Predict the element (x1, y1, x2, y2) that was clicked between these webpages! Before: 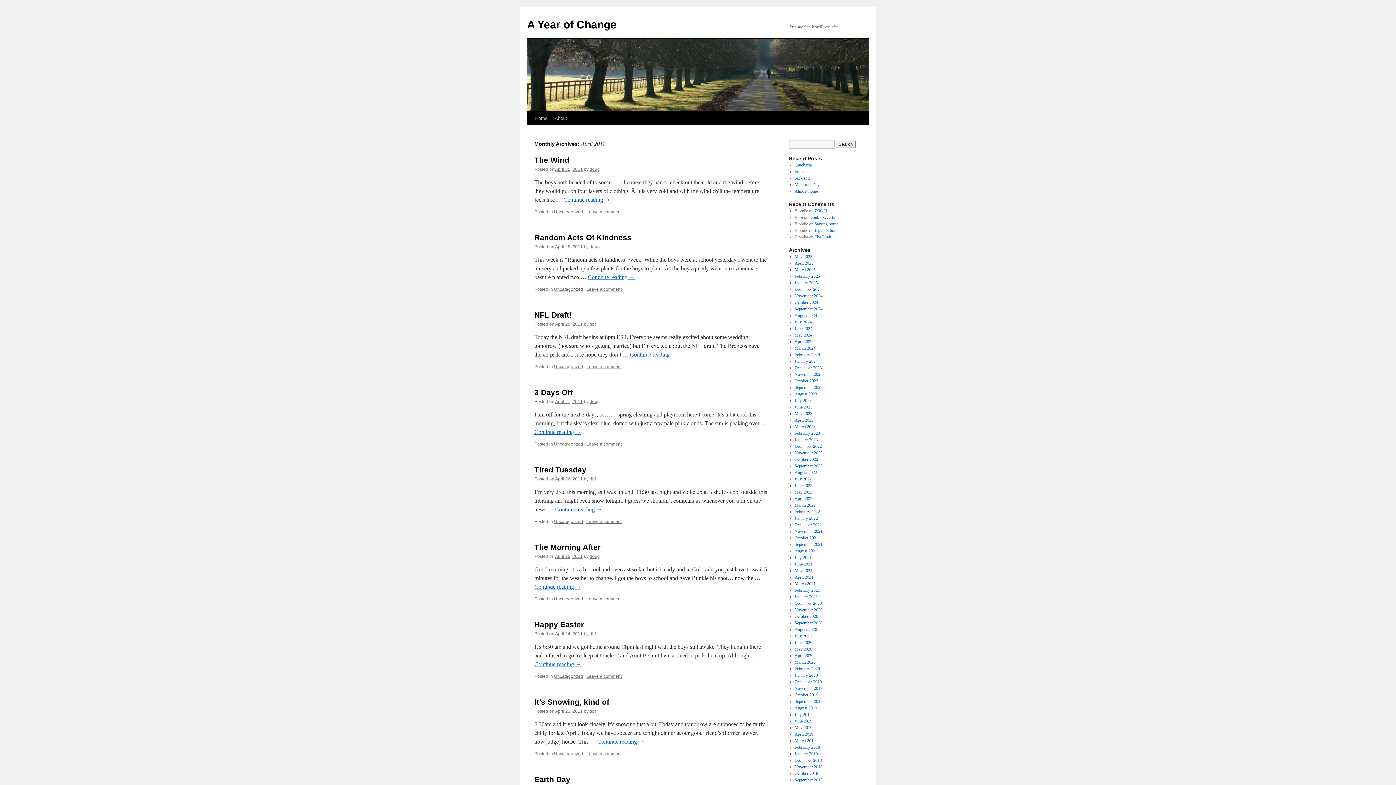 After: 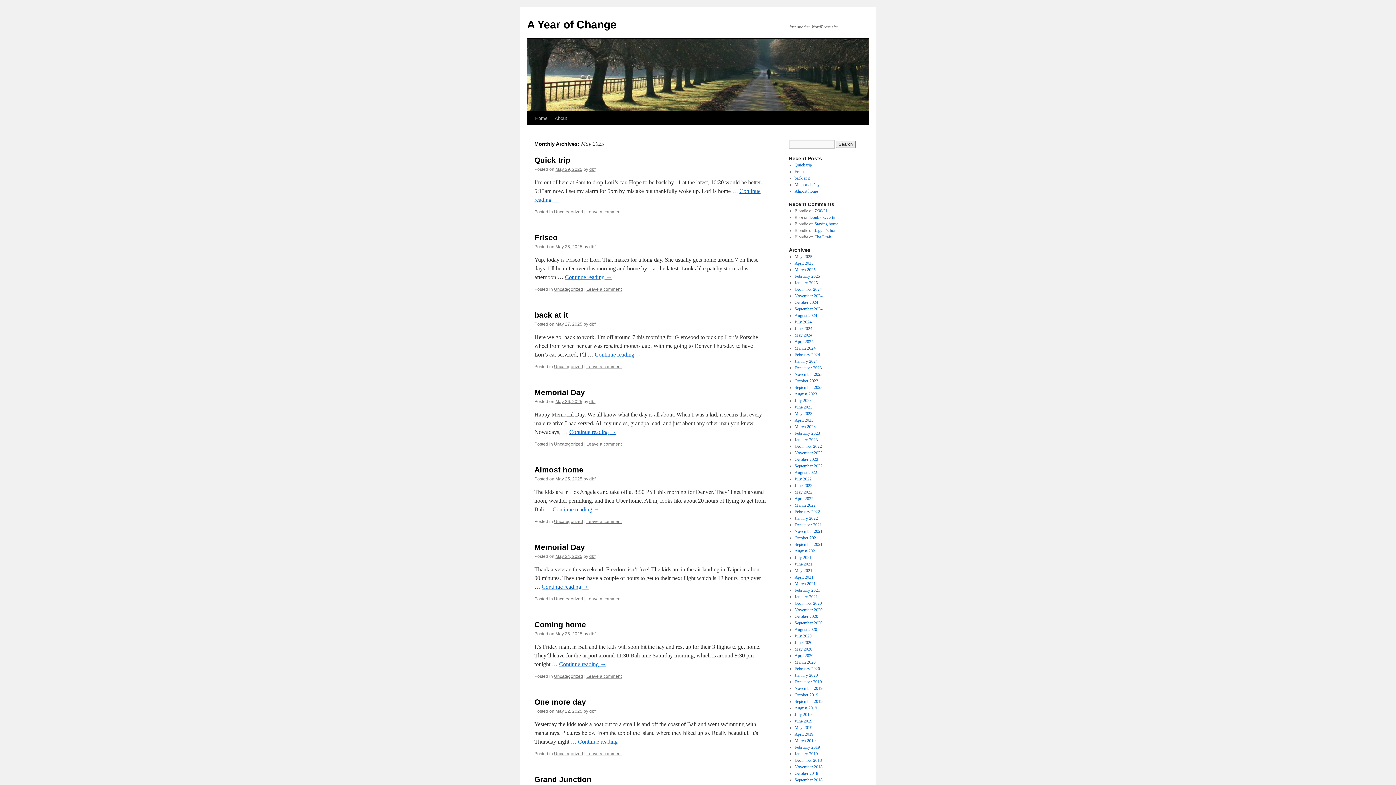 Action: label: May 2025 bbox: (794, 254, 812, 259)